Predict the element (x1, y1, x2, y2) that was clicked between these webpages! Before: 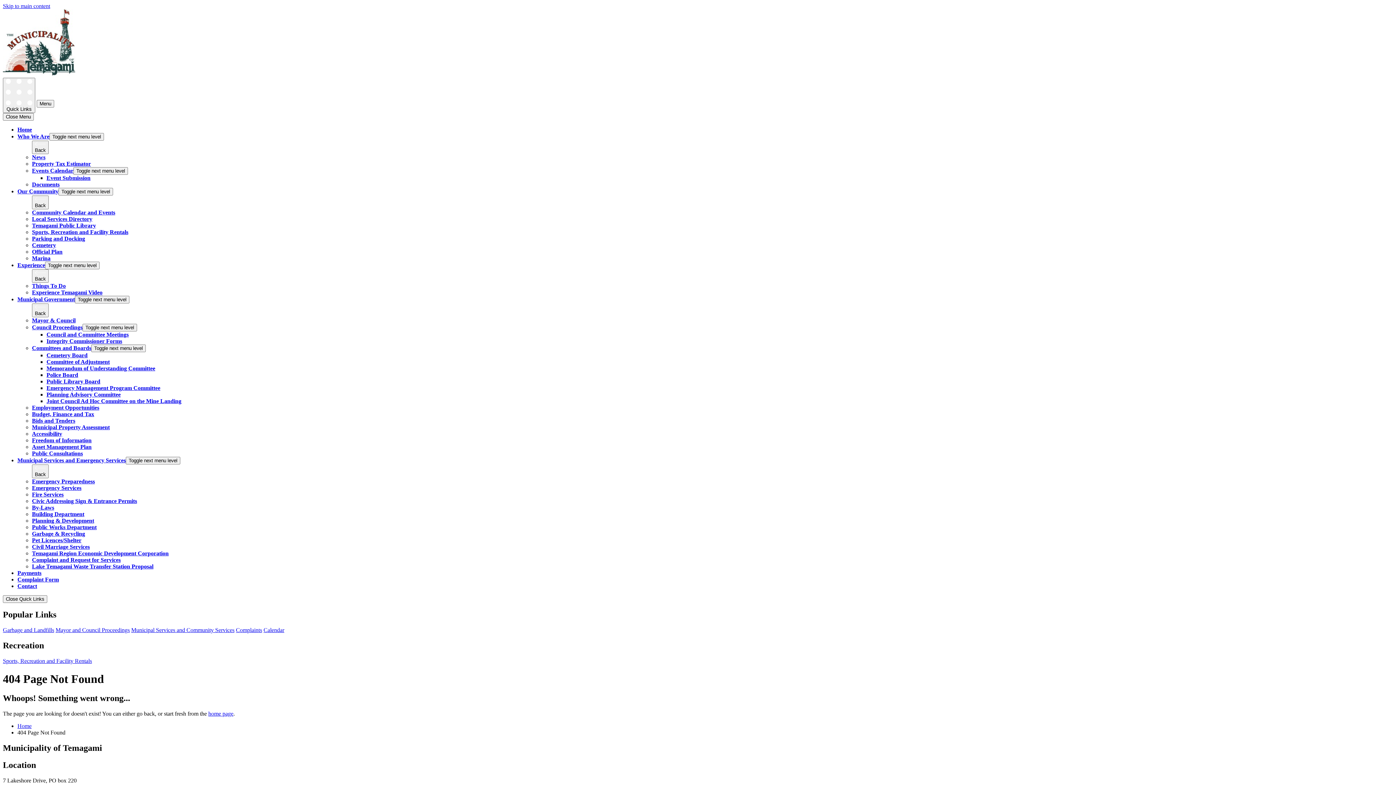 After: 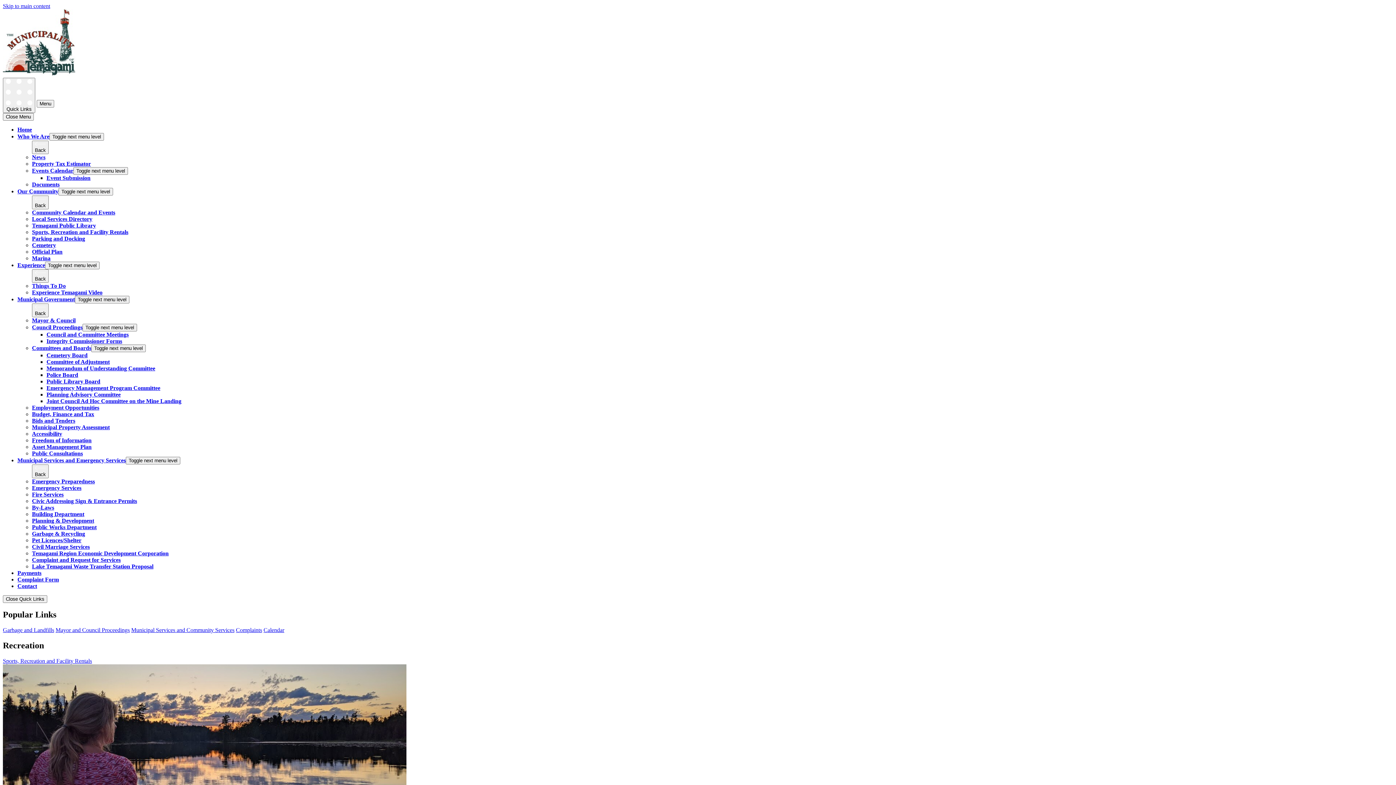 Action: bbox: (32, 283, 65, 289) label: Things To Do